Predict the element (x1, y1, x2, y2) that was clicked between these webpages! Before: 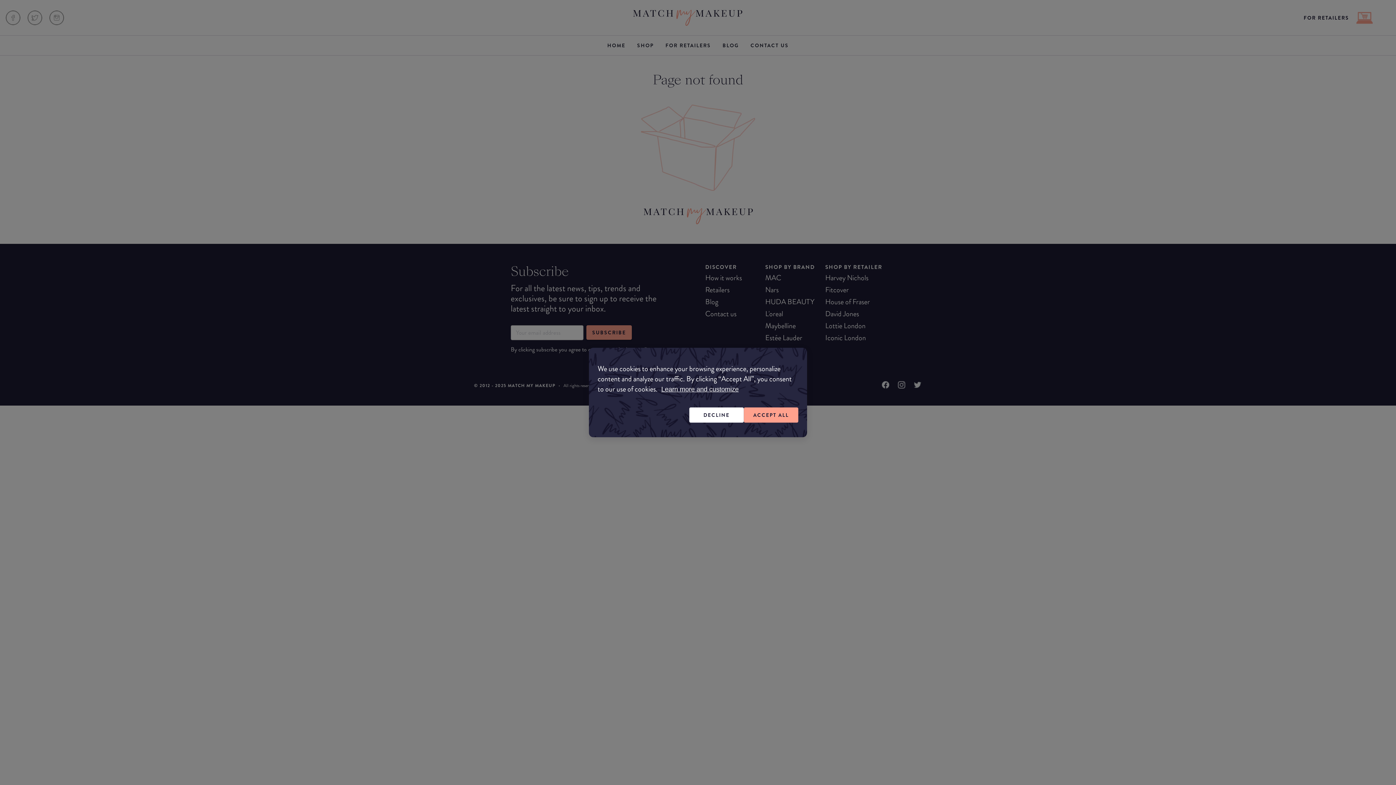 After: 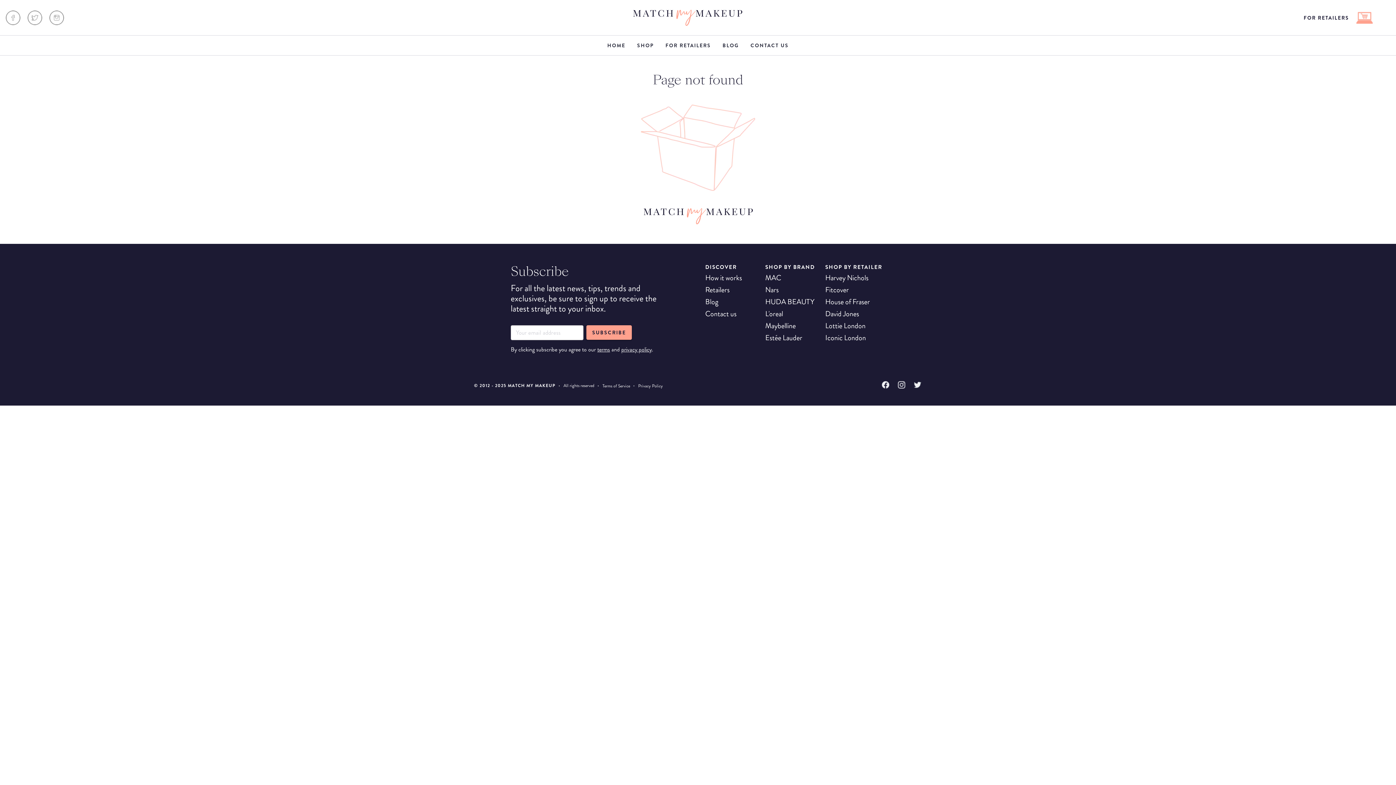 Action: label: DECLINE bbox: (689, 407, 744, 422)